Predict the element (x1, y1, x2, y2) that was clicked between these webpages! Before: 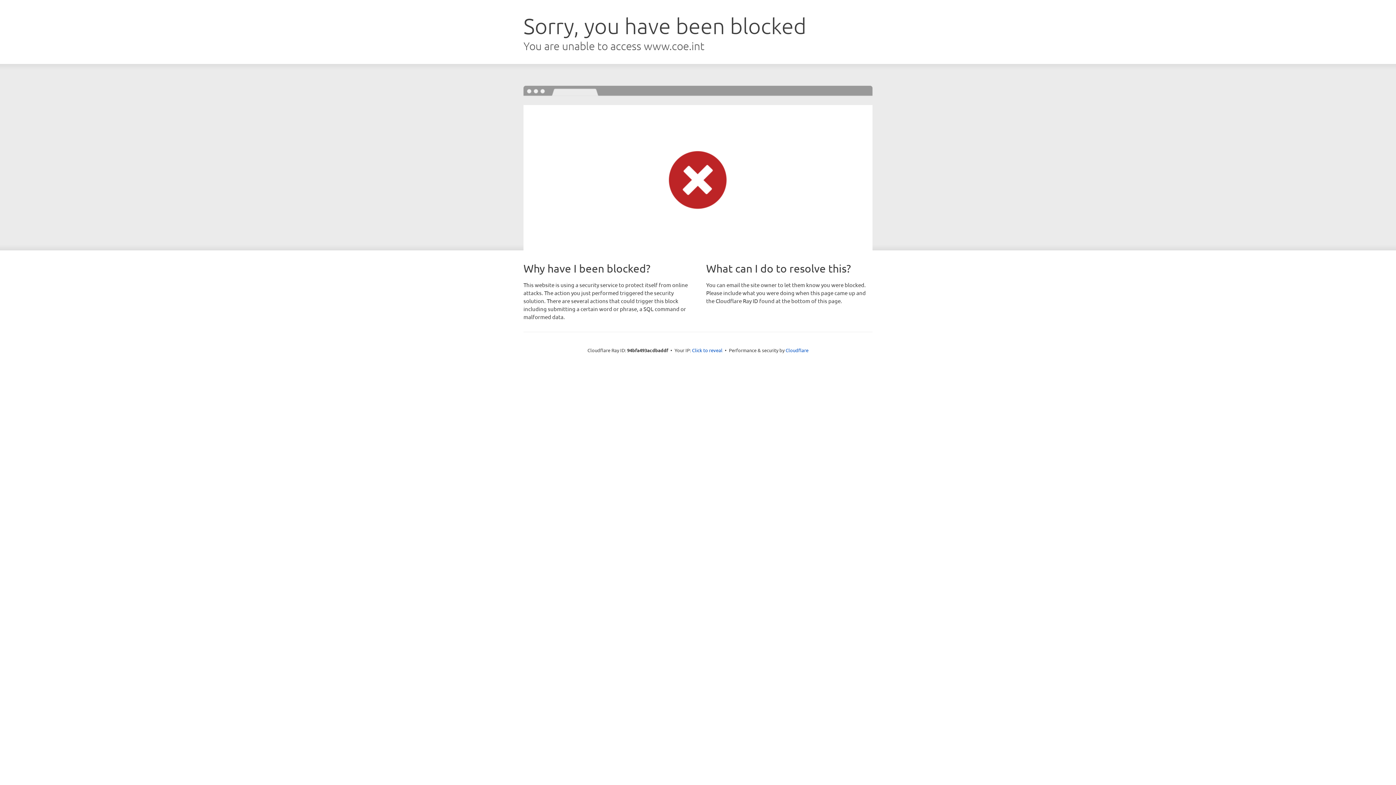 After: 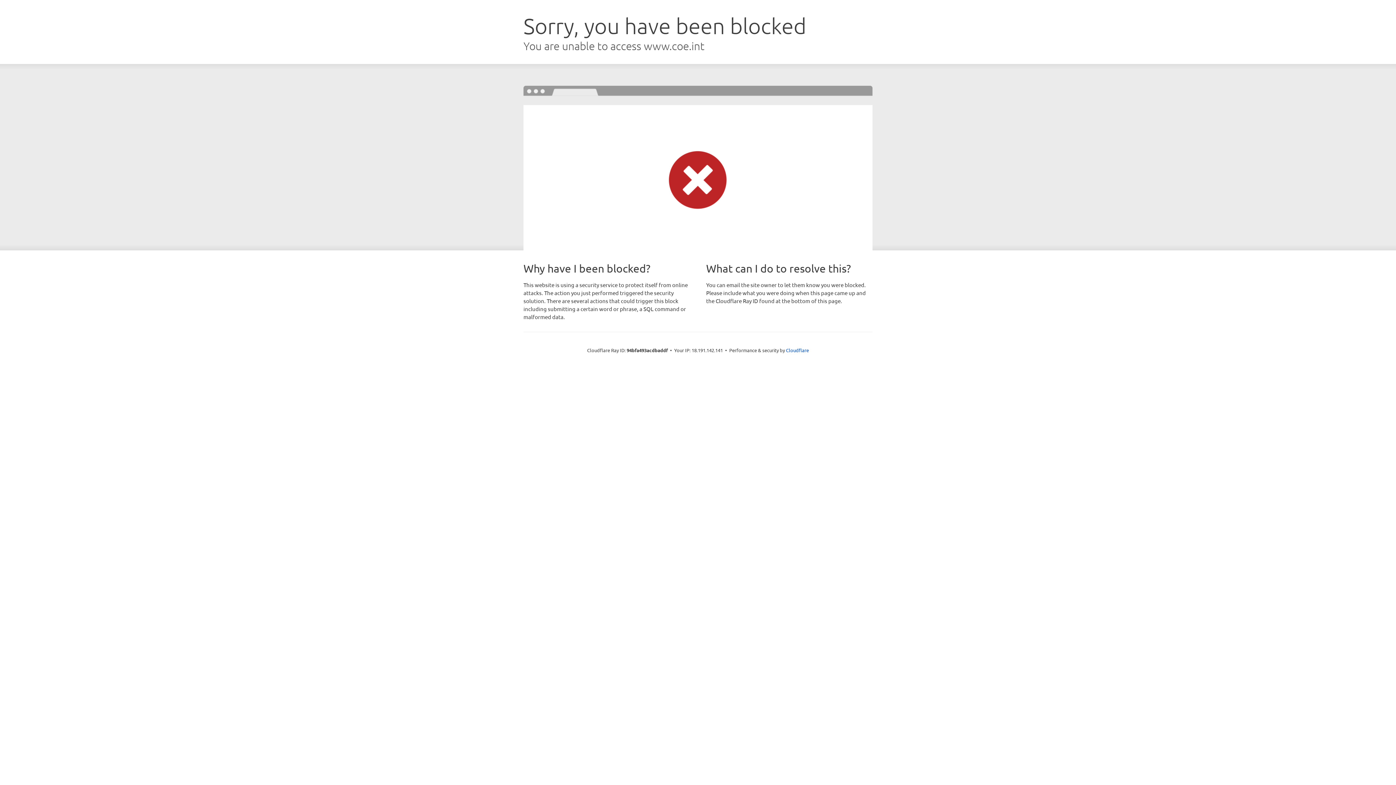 Action: bbox: (692, 346, 722, 353) label: Click to reveal